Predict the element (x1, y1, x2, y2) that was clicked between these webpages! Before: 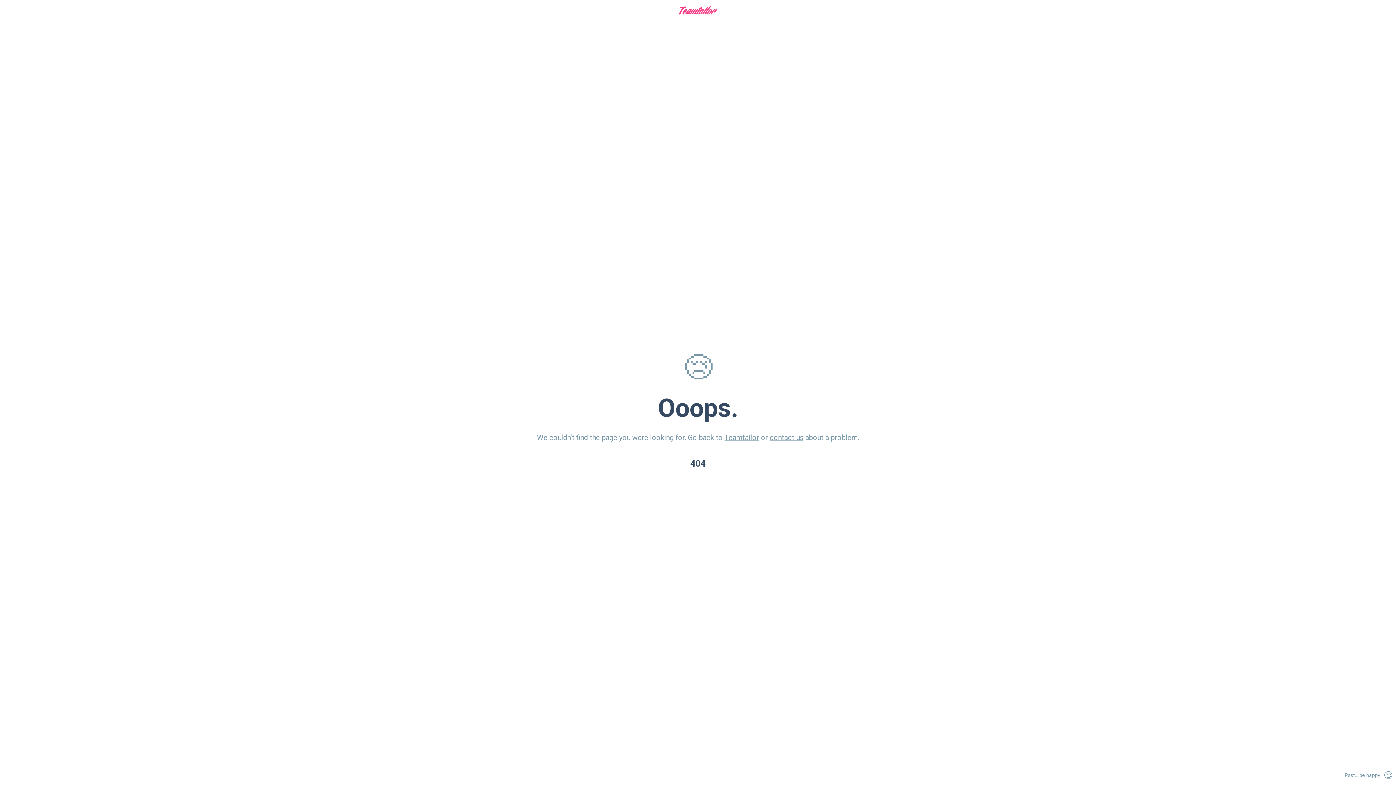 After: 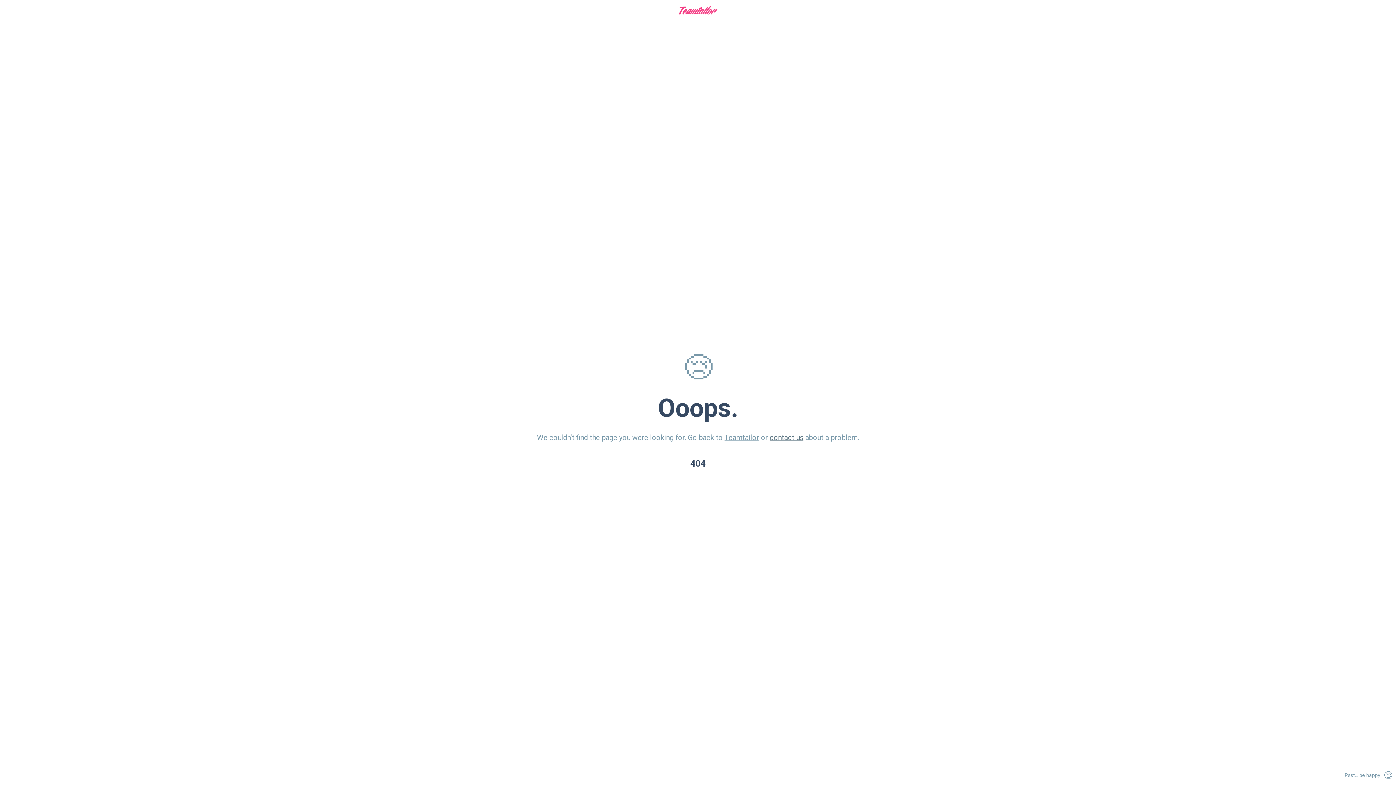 Action: bbox: (769, 433, 803, 442) label: contact us